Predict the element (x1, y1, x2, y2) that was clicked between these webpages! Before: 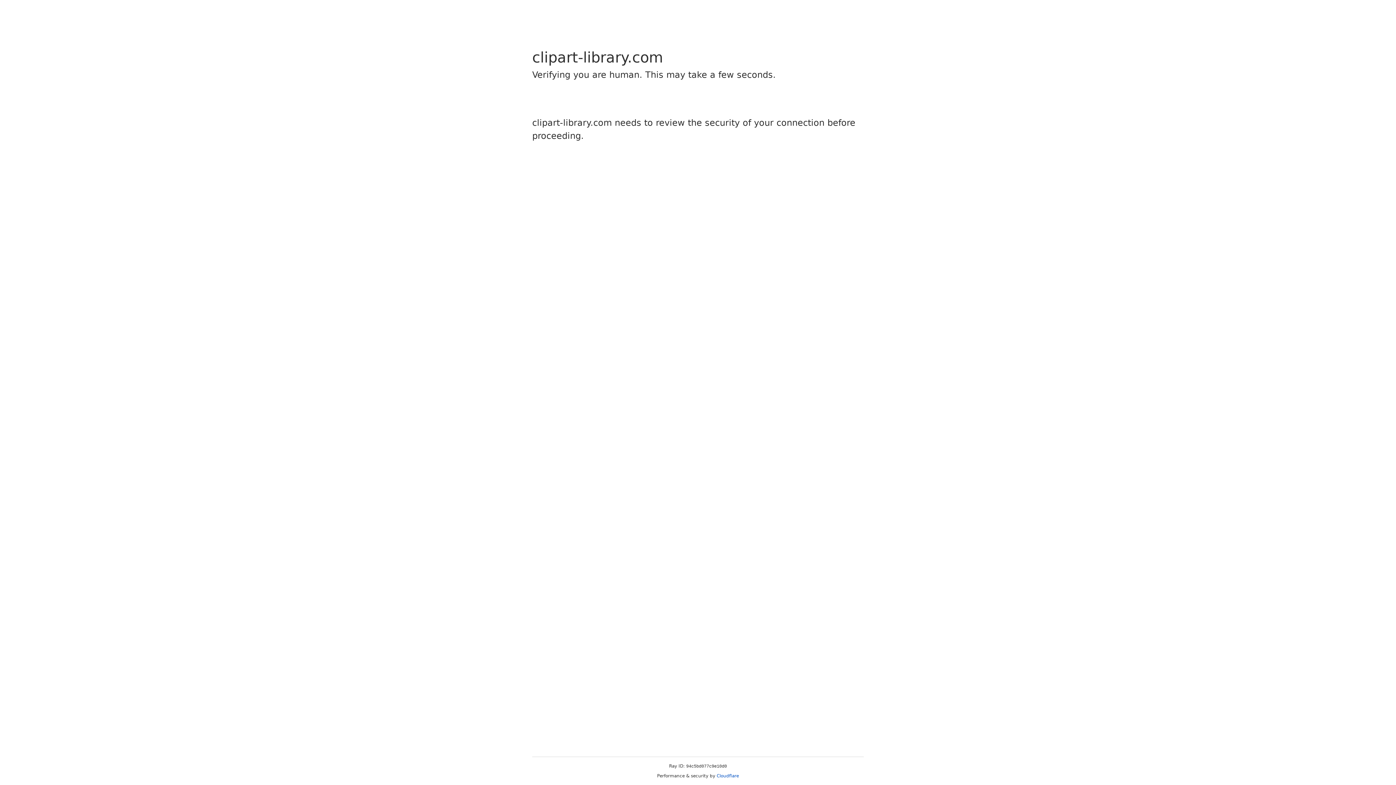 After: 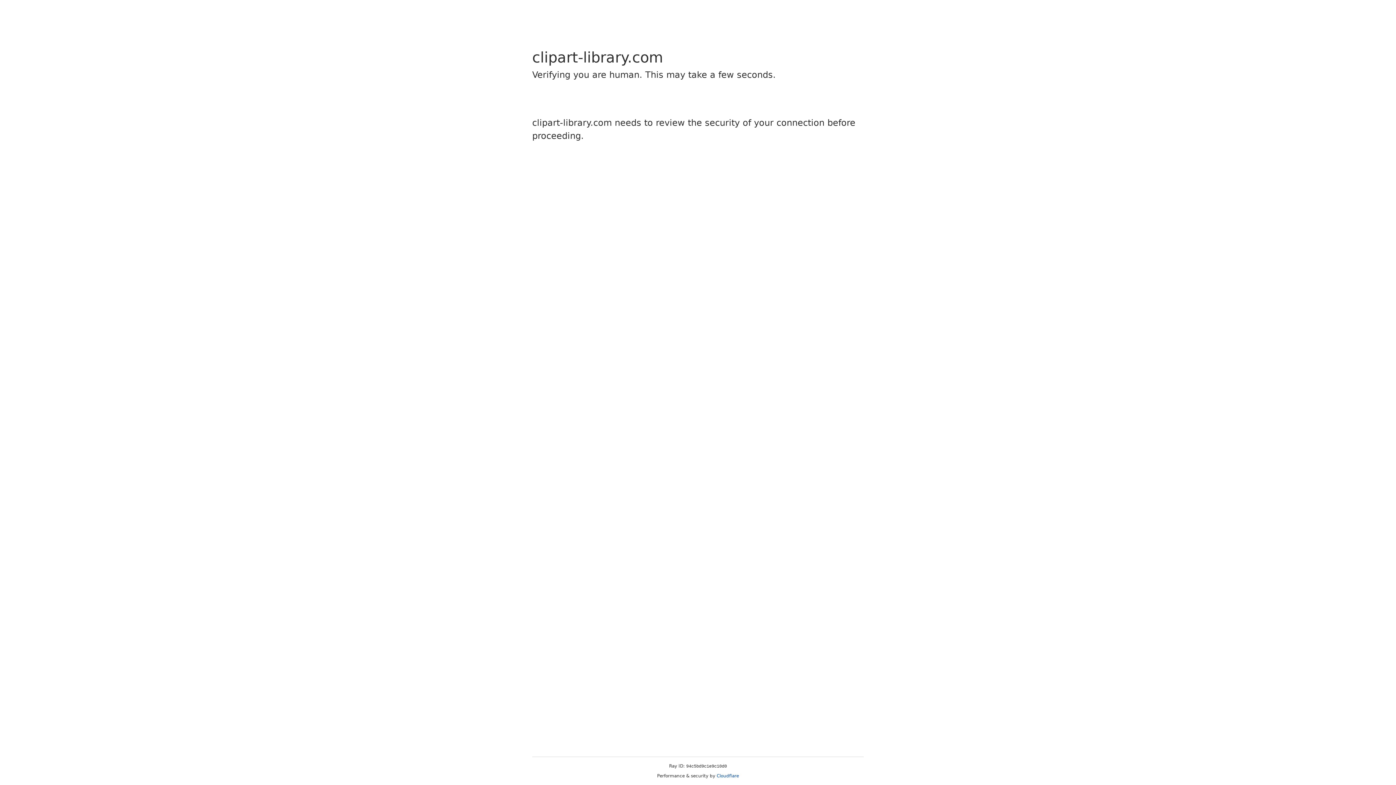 Action: label: Cloudflare bbox: (716, 773, 739, 778)